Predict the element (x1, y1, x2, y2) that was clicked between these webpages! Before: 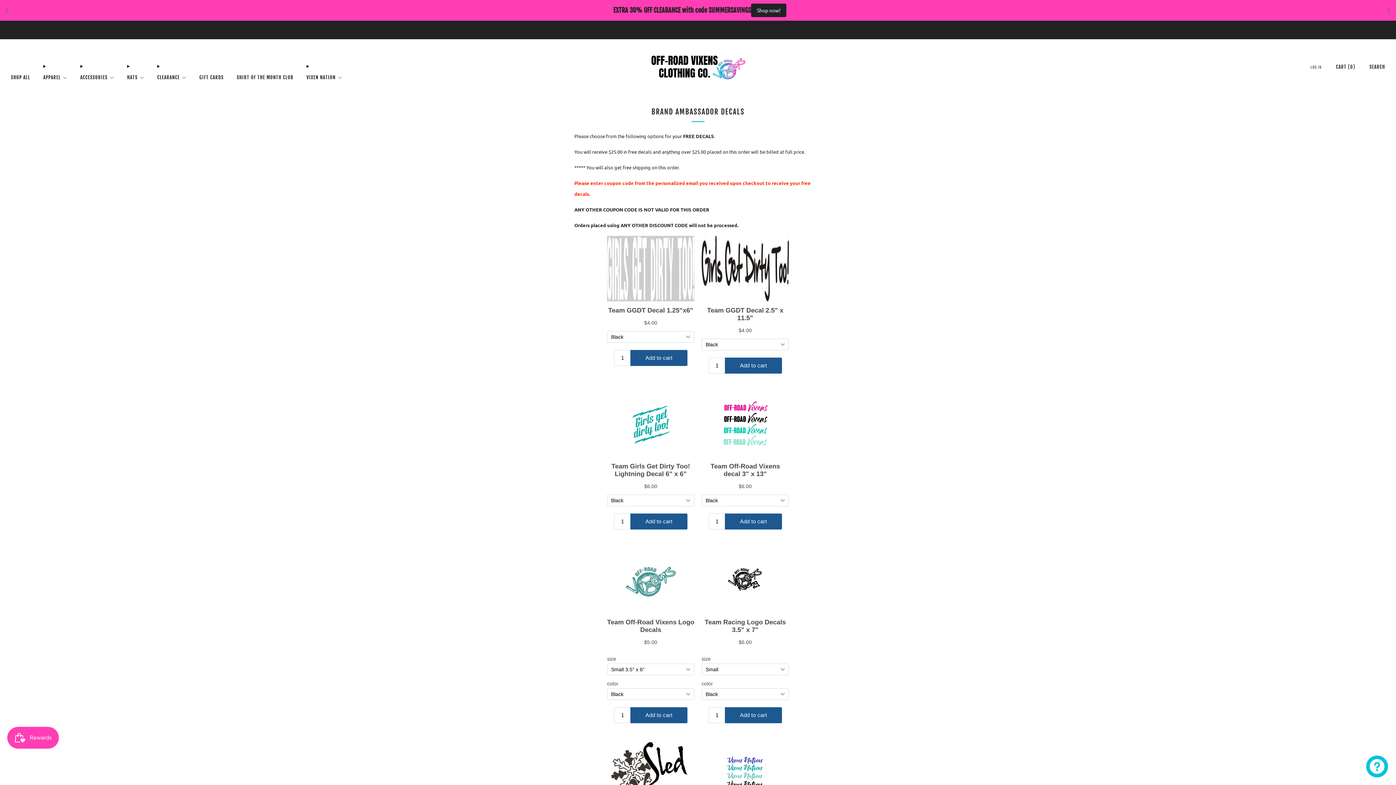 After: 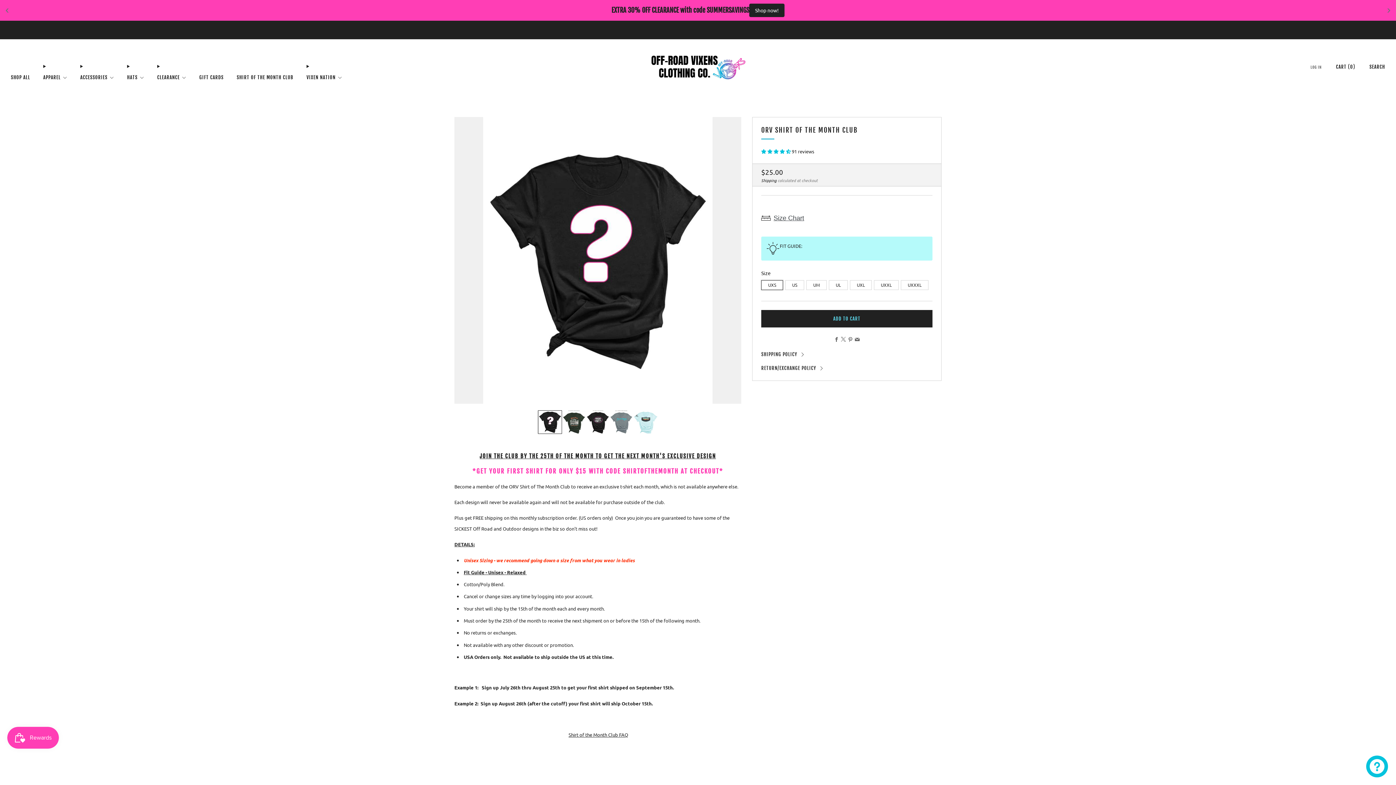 Action: label: SHIRT OF THE MONTH CLUB bbox: (236, 71, 293, 83)